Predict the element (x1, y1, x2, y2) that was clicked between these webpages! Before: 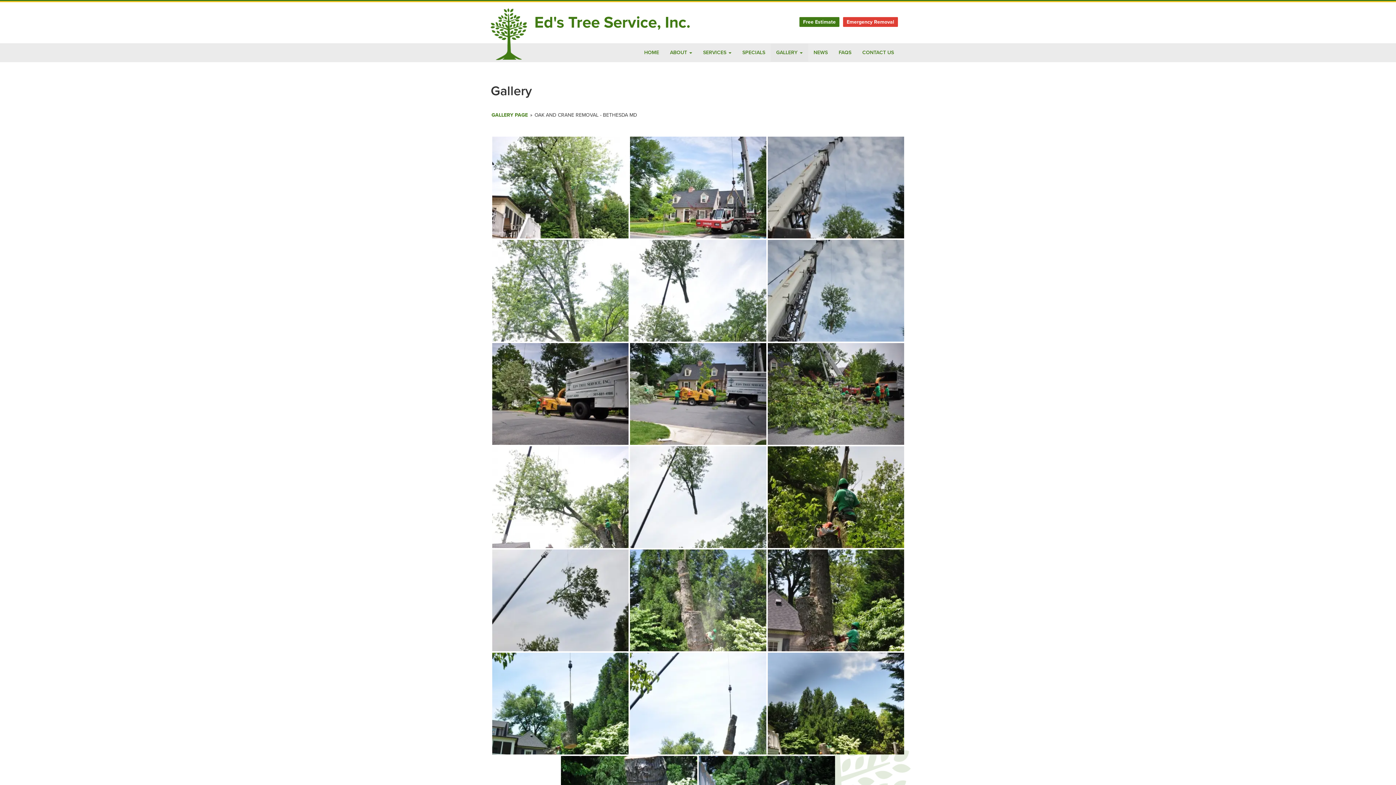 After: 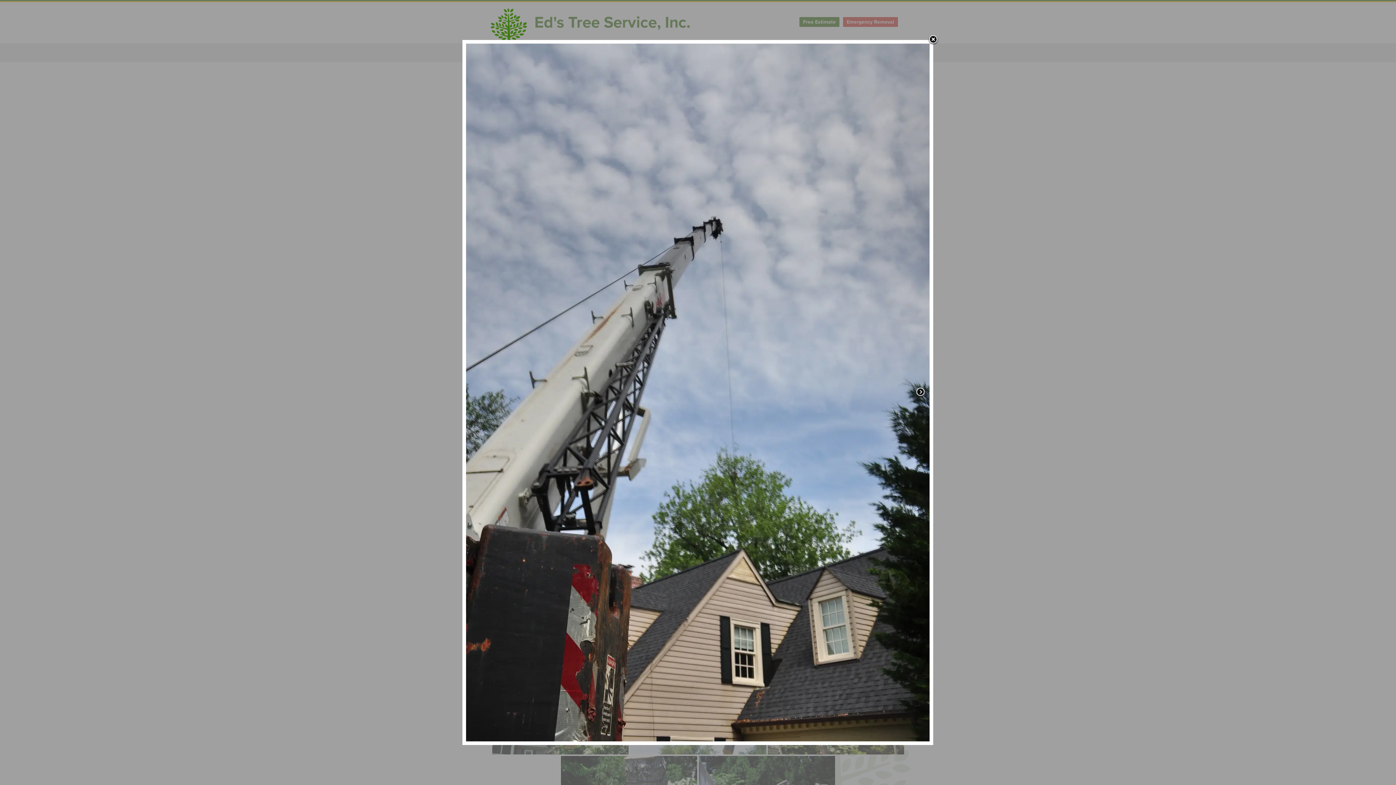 Action: bbox: (767, 136, 904, 238)